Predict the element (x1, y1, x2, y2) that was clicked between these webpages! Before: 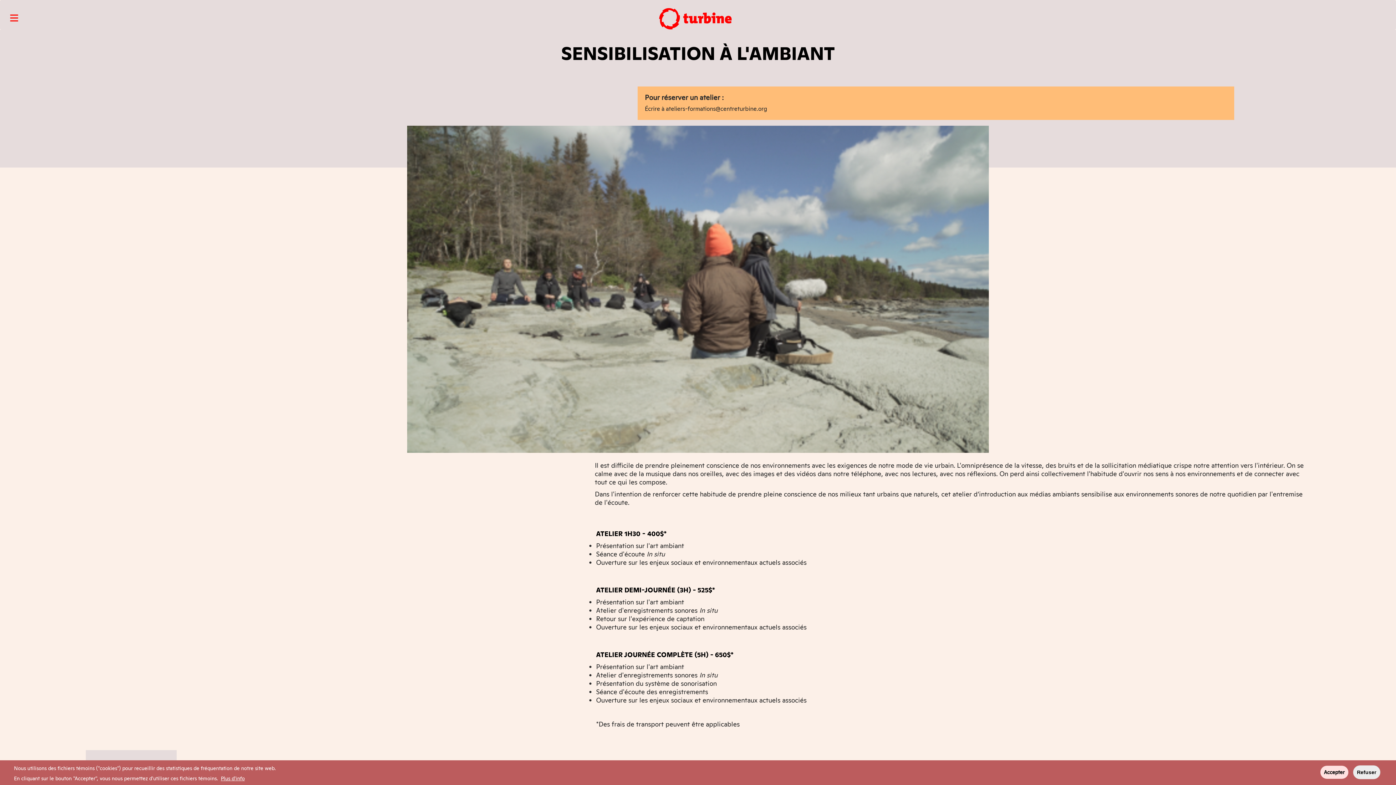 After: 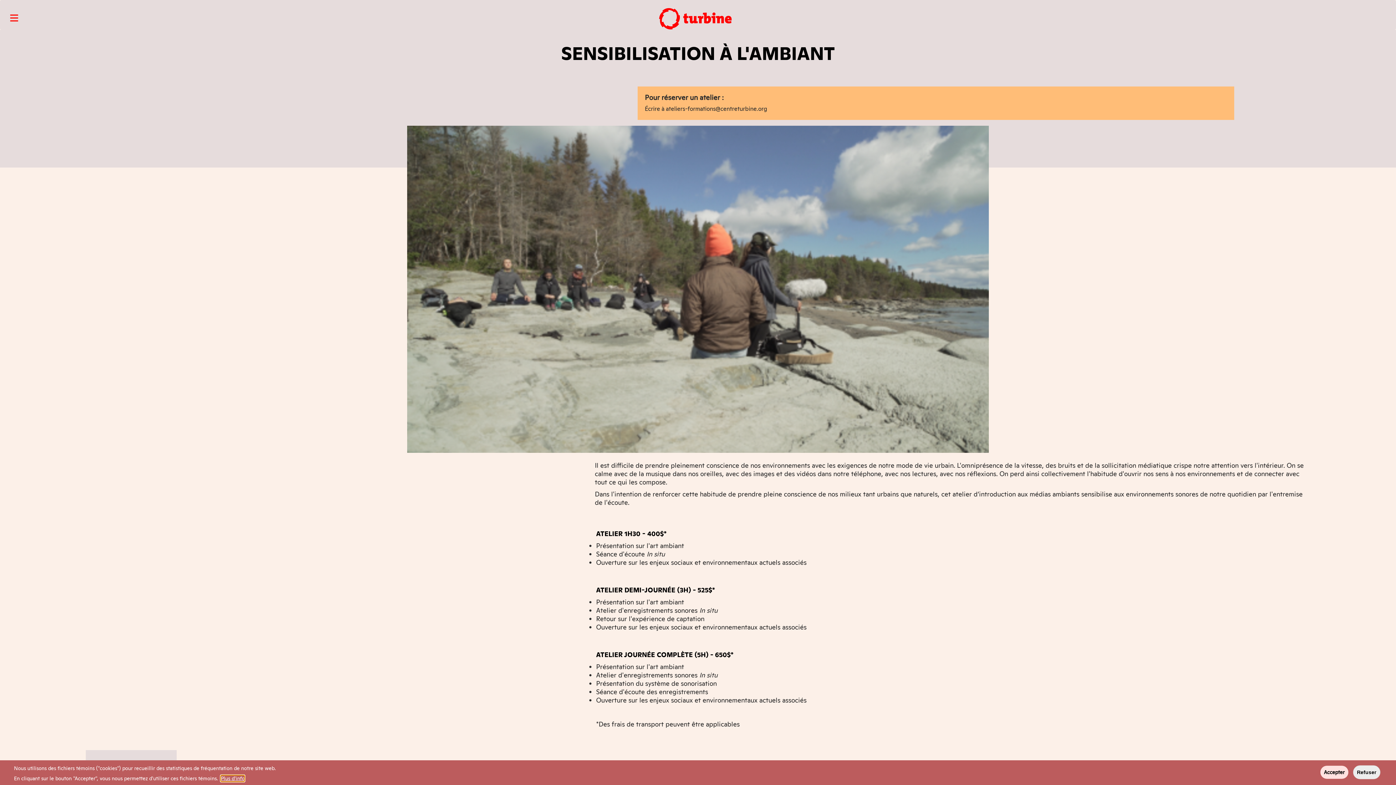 Action: bbox: (220, 776, 244, 781) label: Plus d'info